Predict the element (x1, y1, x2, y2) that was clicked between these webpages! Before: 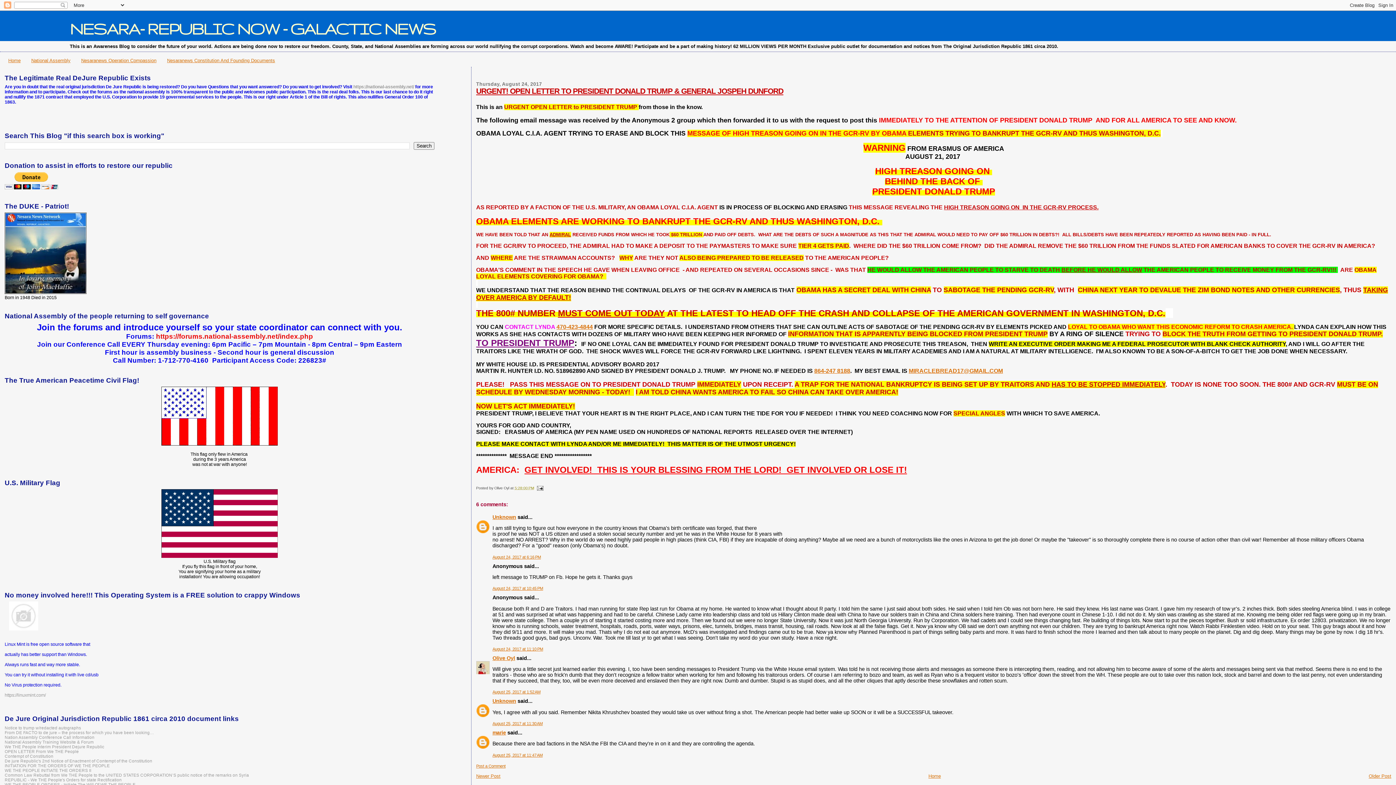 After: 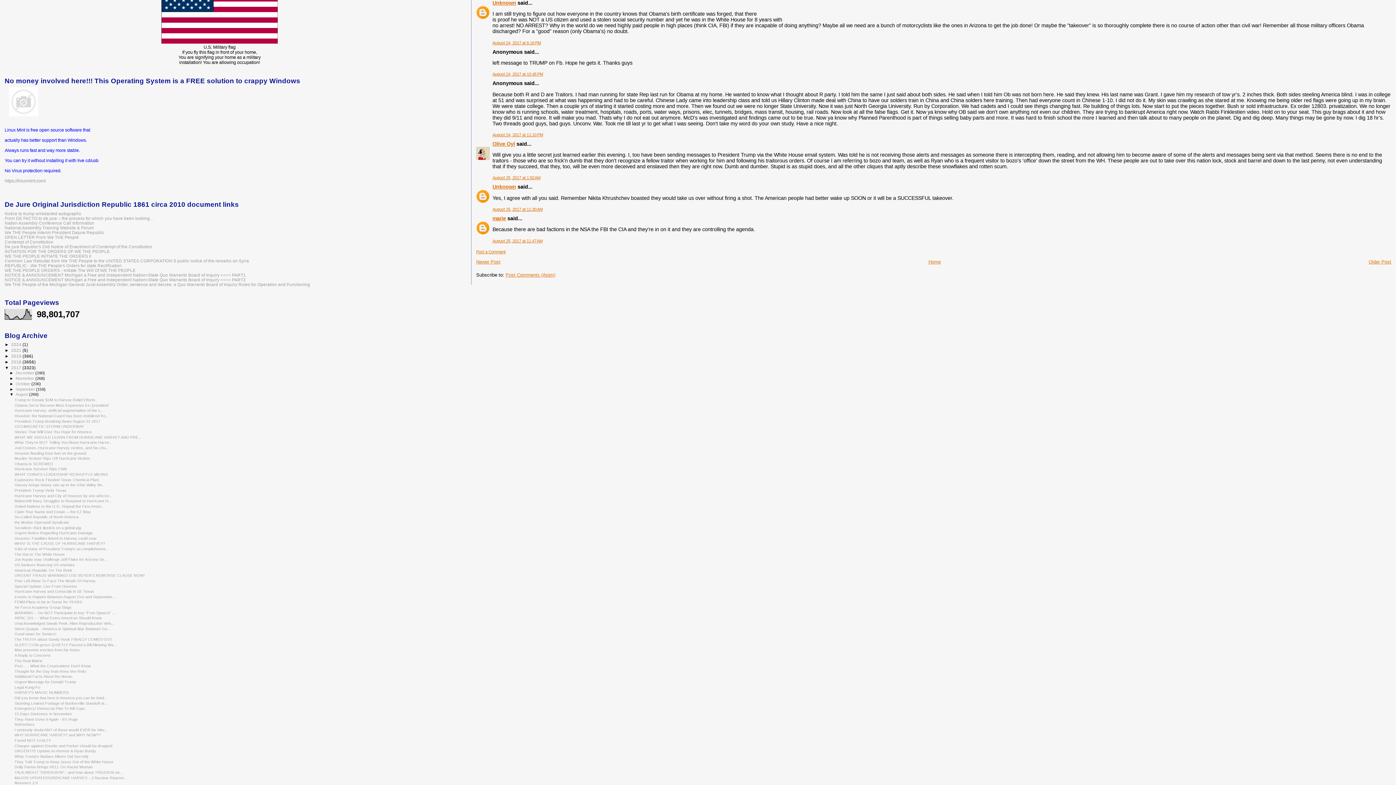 Action: bbox: (492, 555, 541, 559) label: August 24, 2017 at 6:16 PM